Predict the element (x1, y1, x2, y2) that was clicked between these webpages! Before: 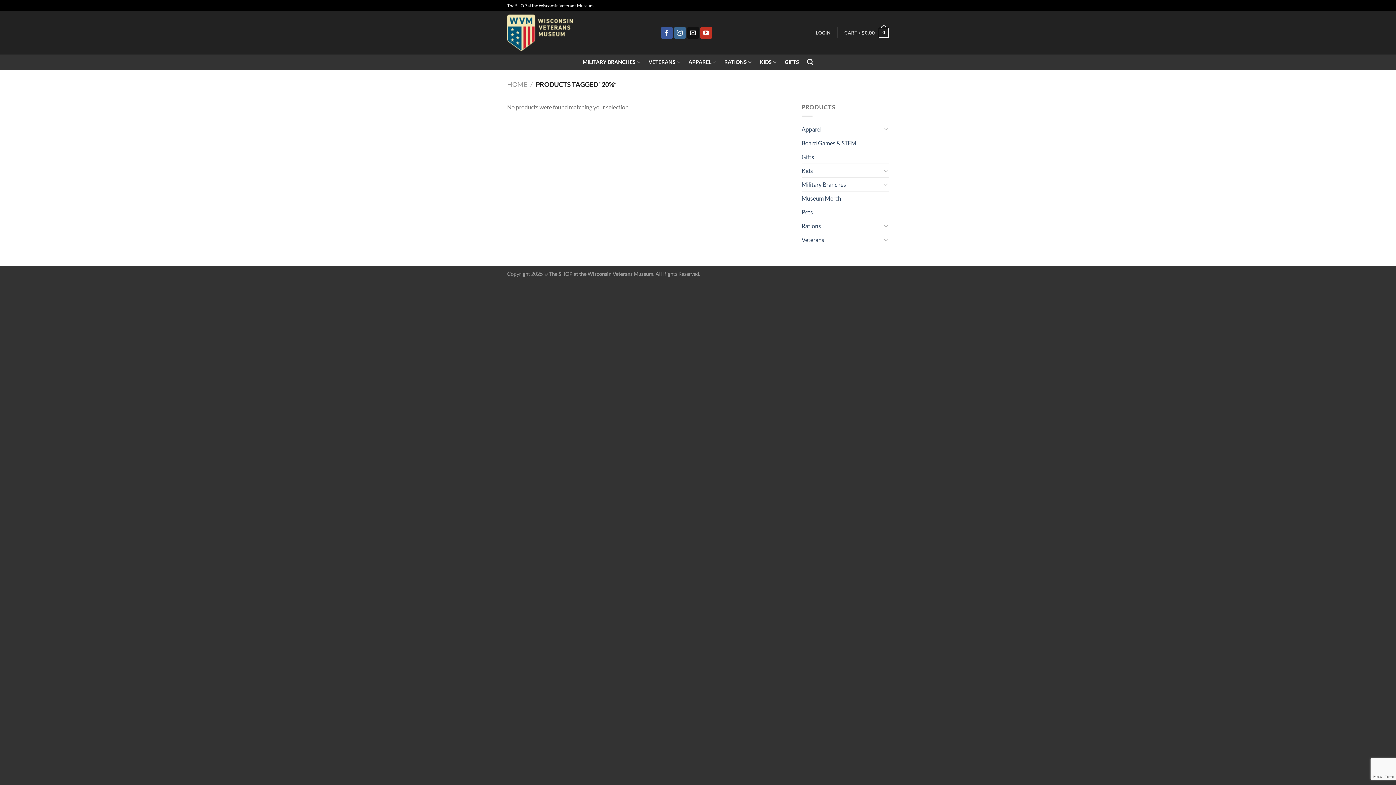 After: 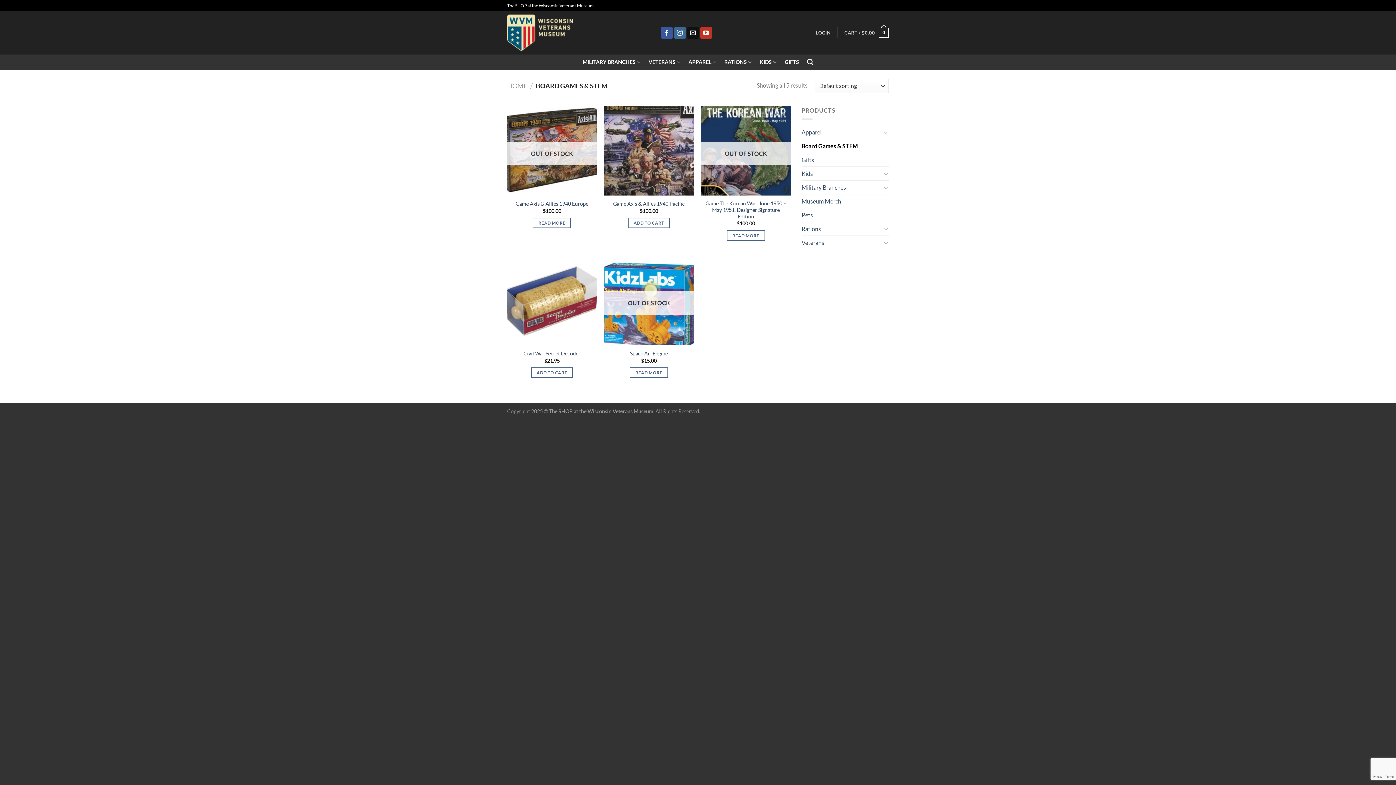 Action: label: Board Games & STEM bbox: (801, 136, 889, 149)